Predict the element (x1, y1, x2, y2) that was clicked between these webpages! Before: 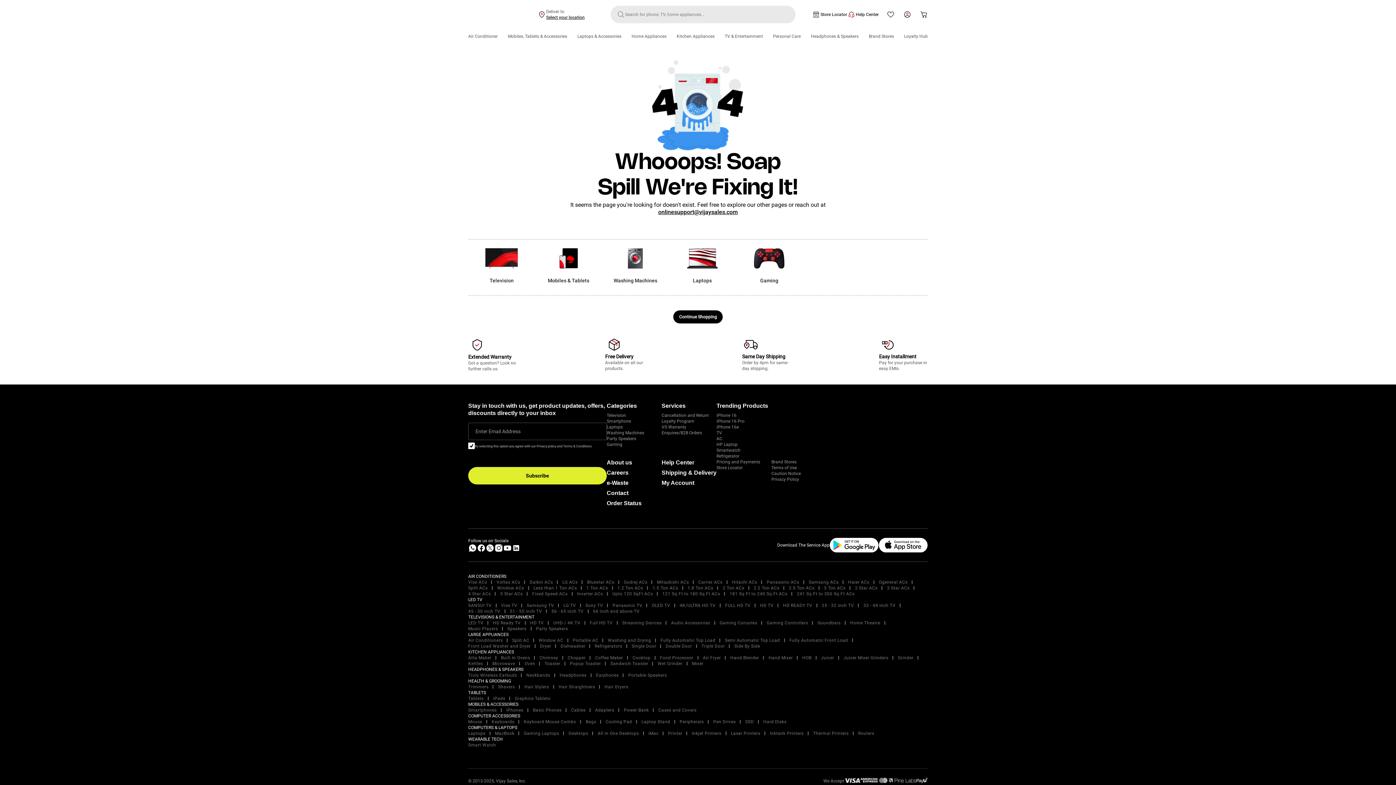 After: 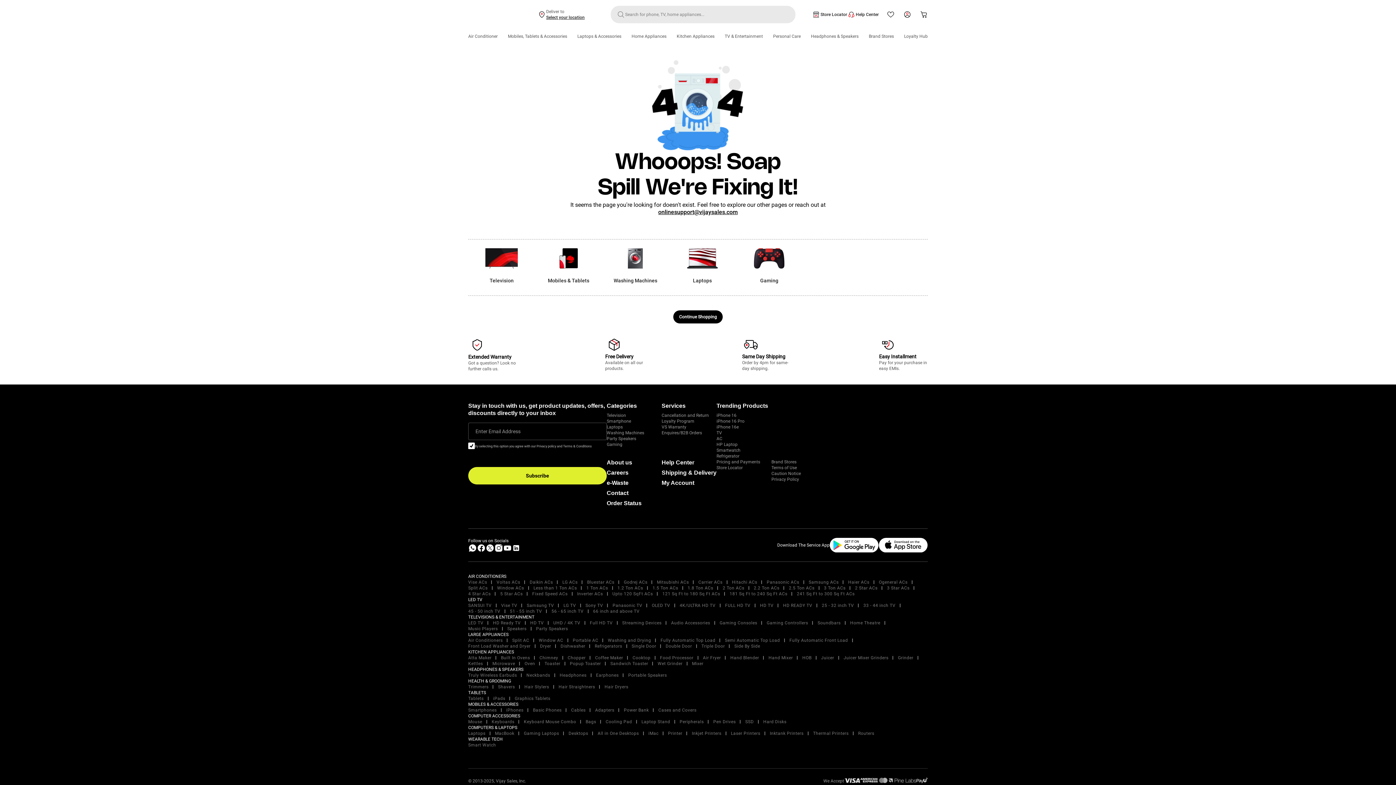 Action: bbox: (533, 585, 577, 590) label: Less than 1 Ton ACs